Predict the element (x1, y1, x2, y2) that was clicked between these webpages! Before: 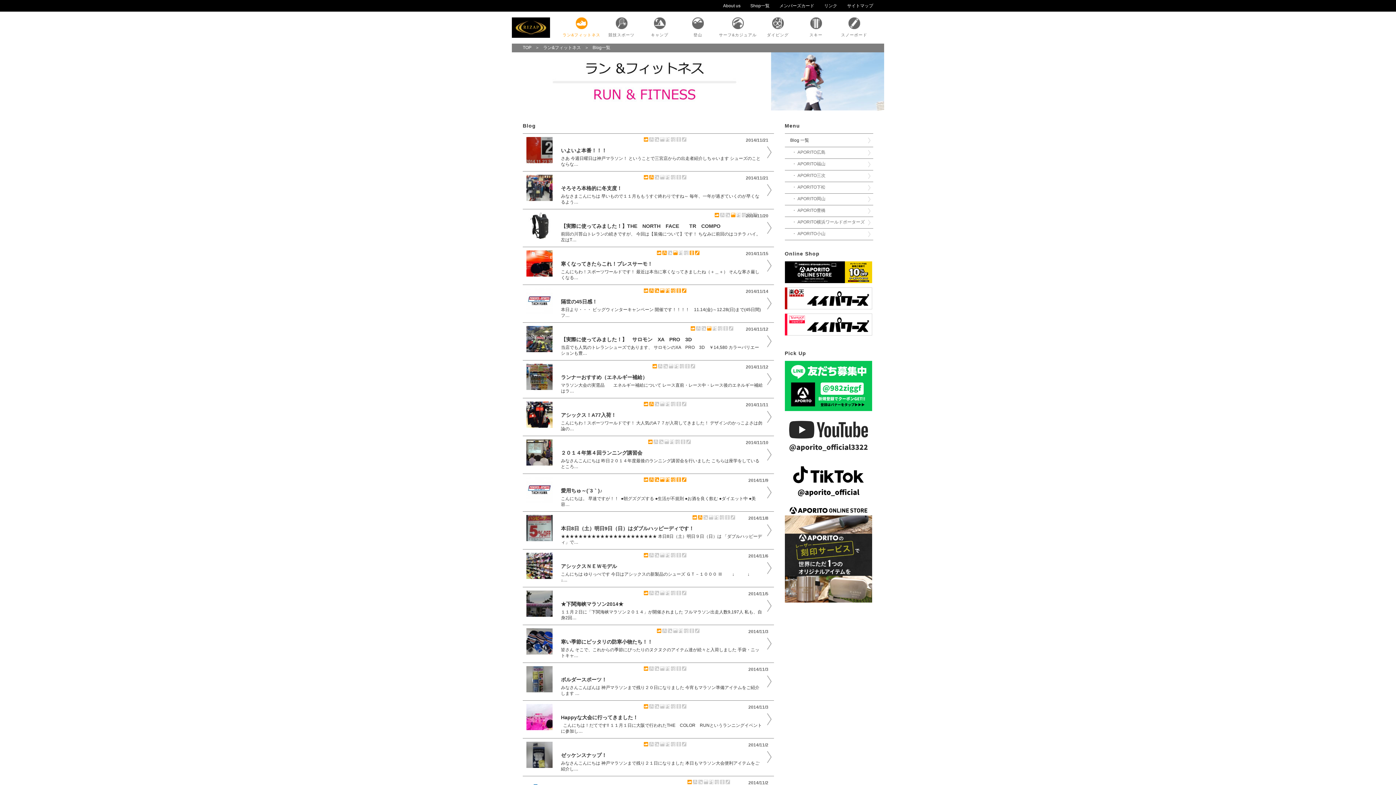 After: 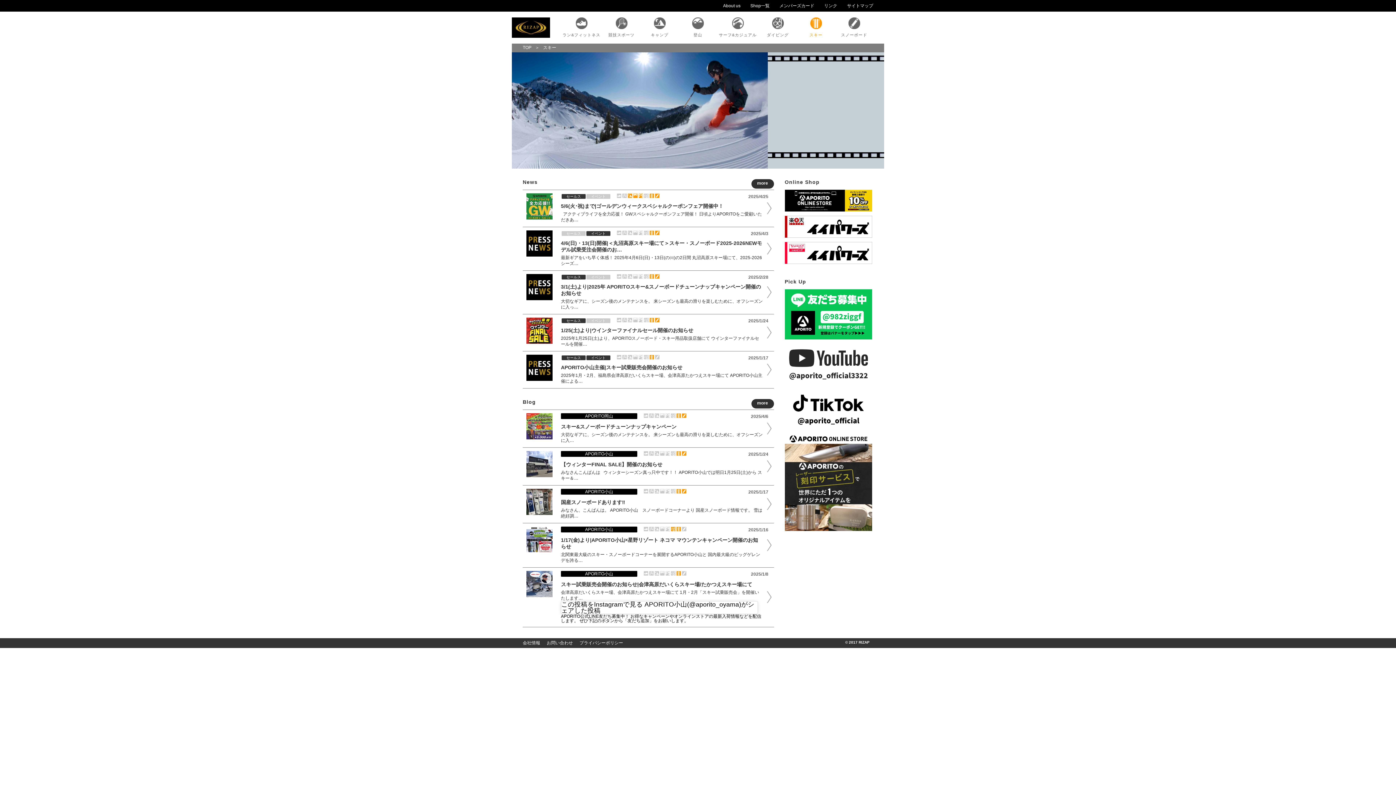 Action: bbox: (797, 17, 835, 37)